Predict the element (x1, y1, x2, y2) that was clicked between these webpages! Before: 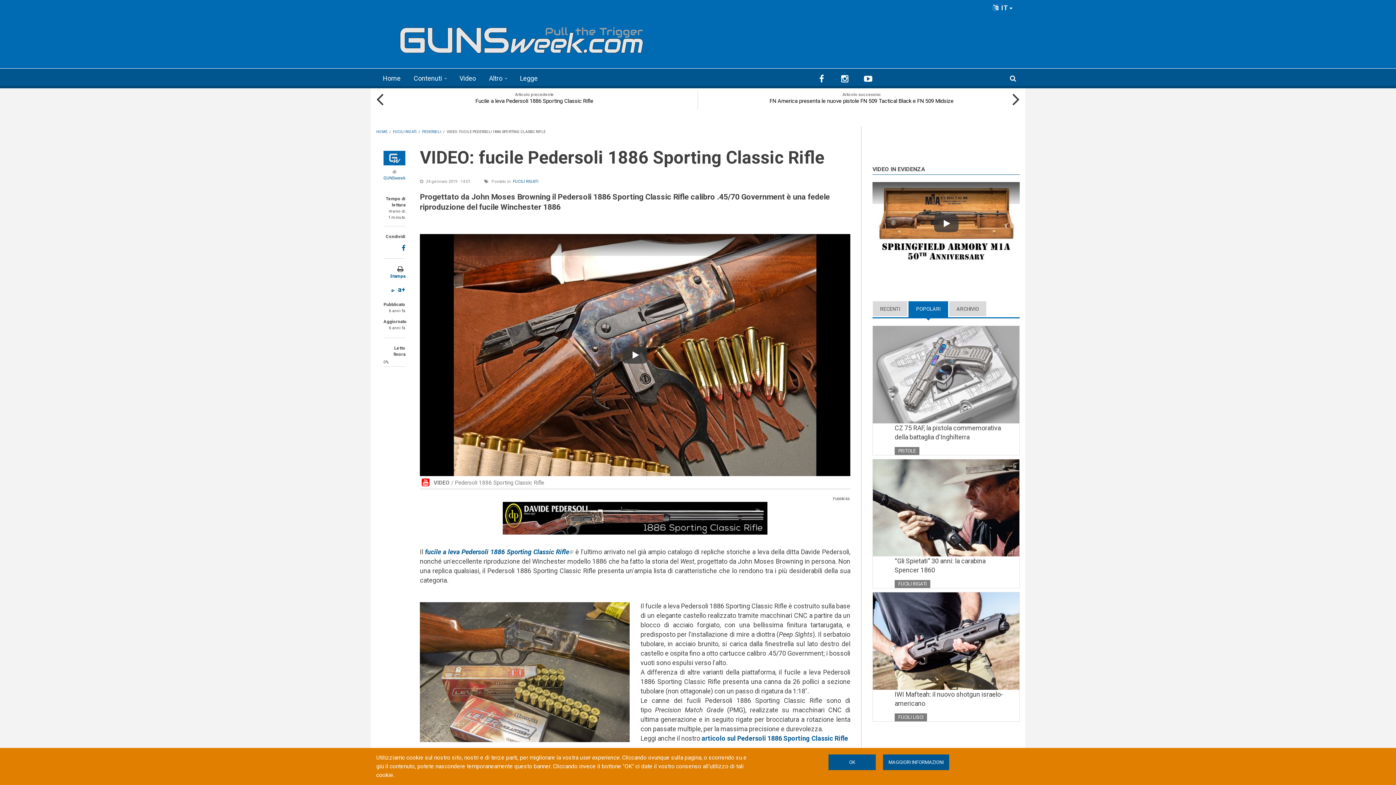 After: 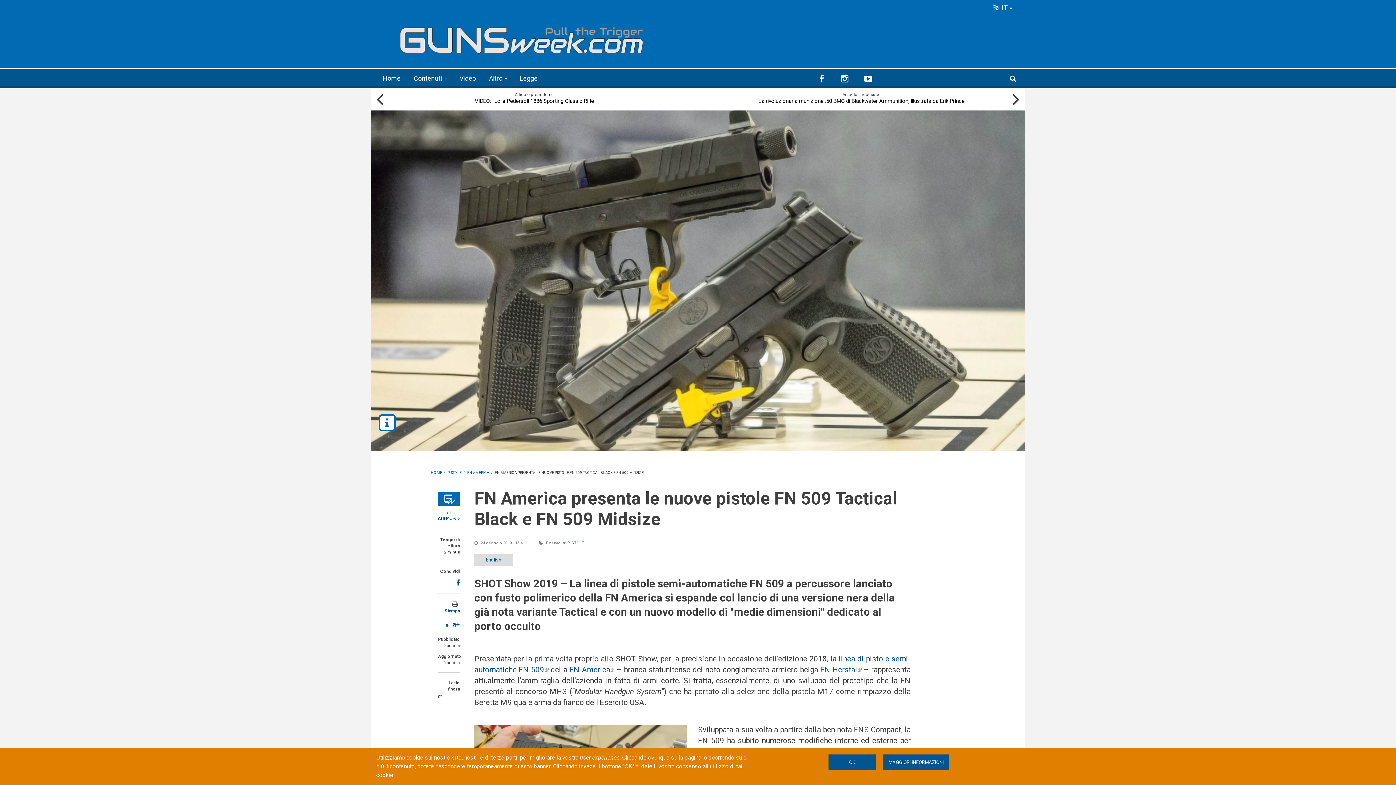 Action: label: FN America presenta le nuove pistole FN 509 Tactical Black e FN 509 Midsize bbox: (703, 88, 1020, 110)